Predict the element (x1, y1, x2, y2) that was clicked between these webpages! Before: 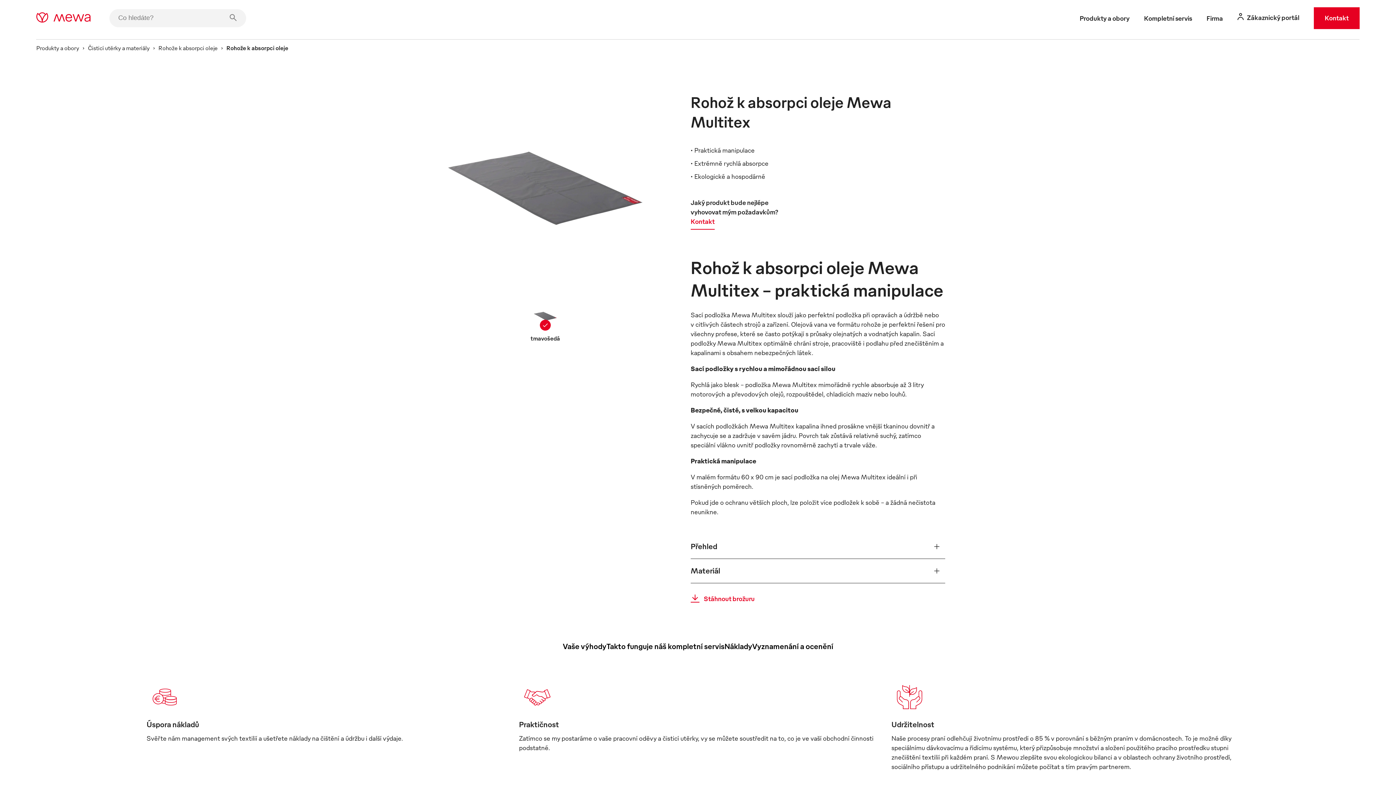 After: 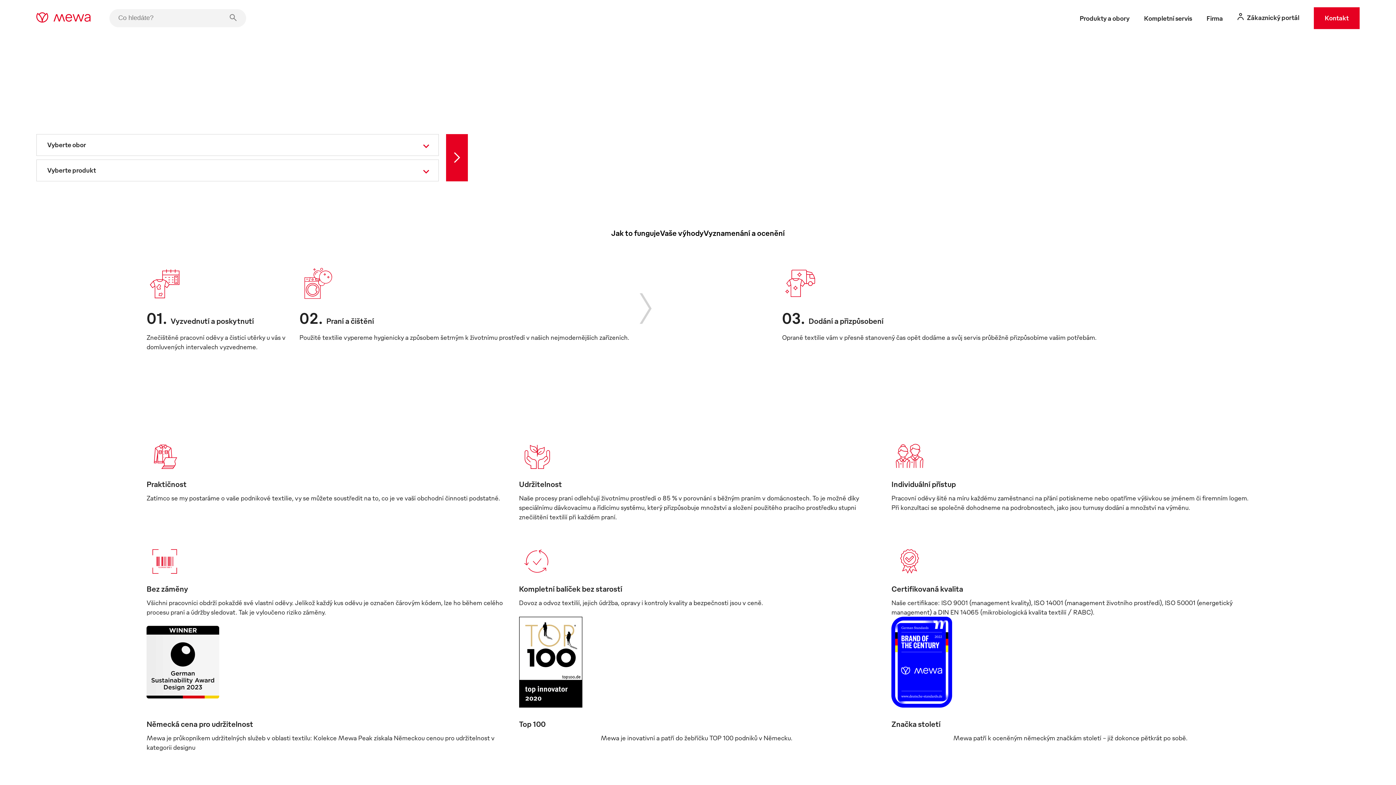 Action: label: mewa-logo bbox: (36, 12, 90, 23)